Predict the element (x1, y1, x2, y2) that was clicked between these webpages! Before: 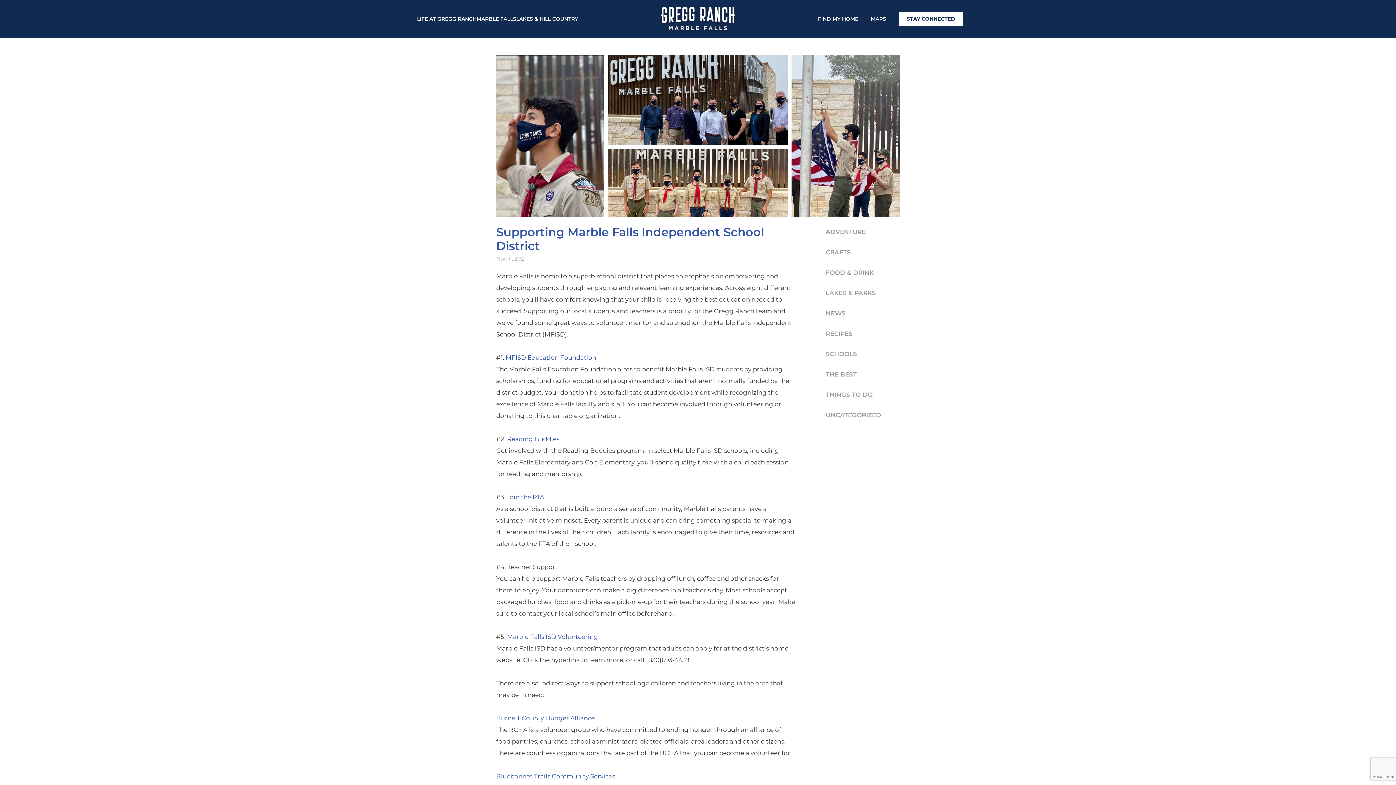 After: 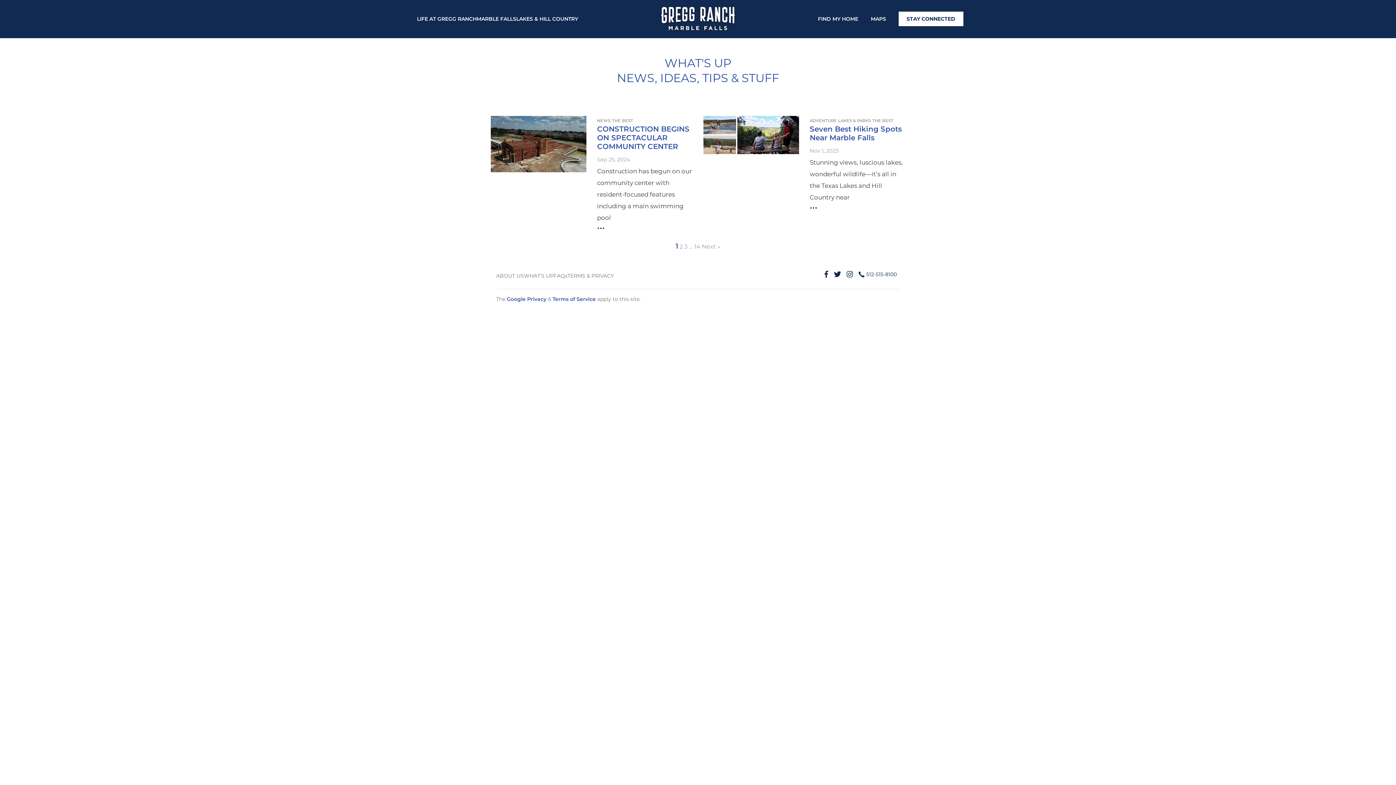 Action: label: THE BEST bbox: (826, 370, 856, 378)